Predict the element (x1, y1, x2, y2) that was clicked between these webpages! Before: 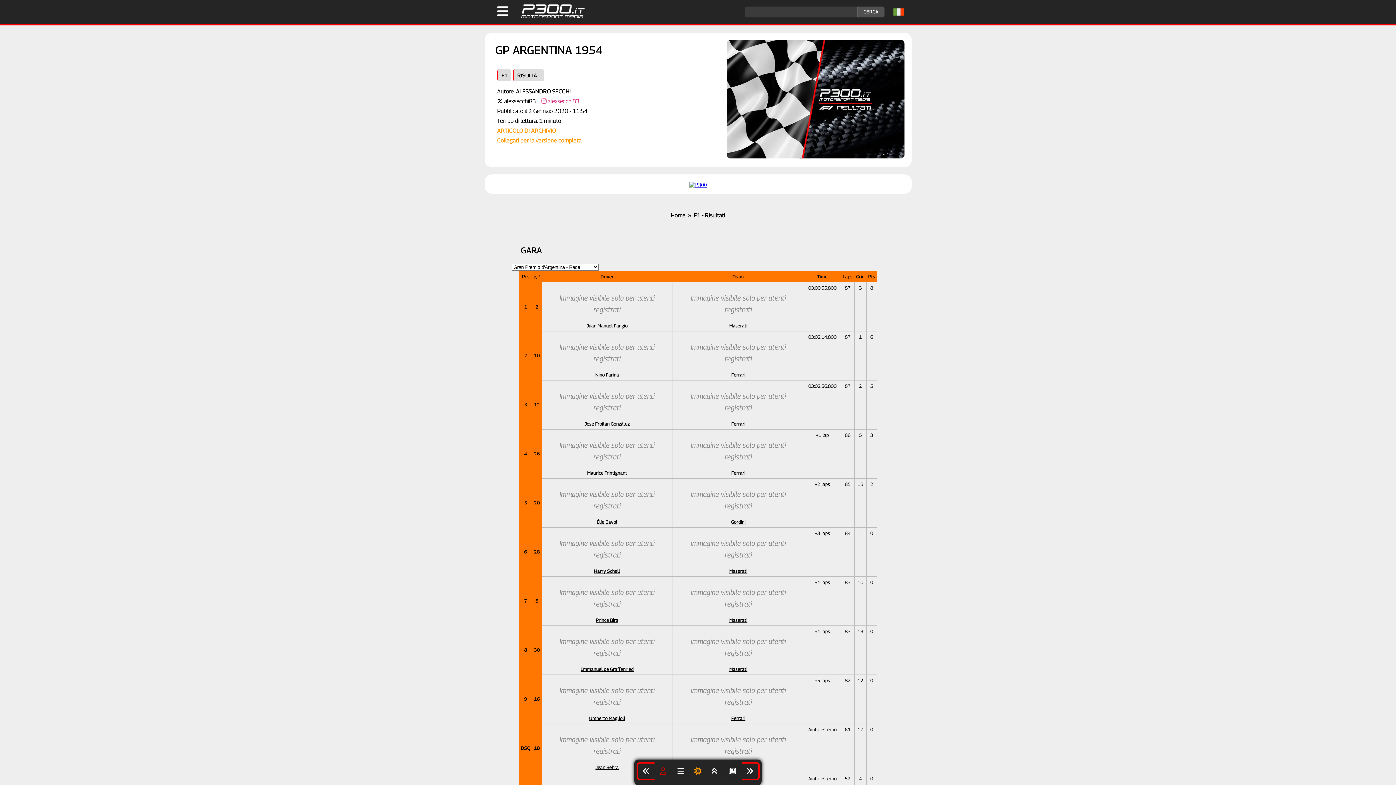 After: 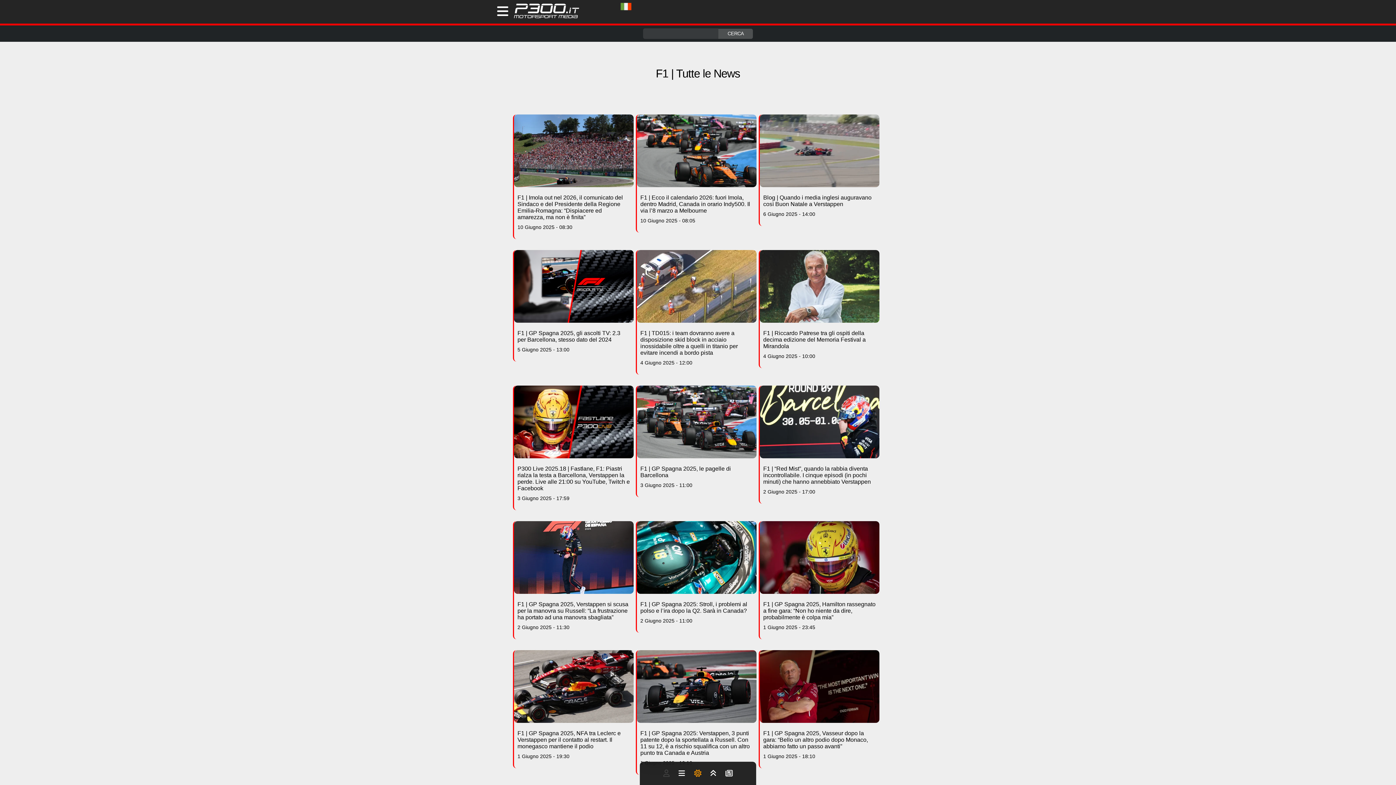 Action: label: F1 bbox: (497, 69, 511, 80)